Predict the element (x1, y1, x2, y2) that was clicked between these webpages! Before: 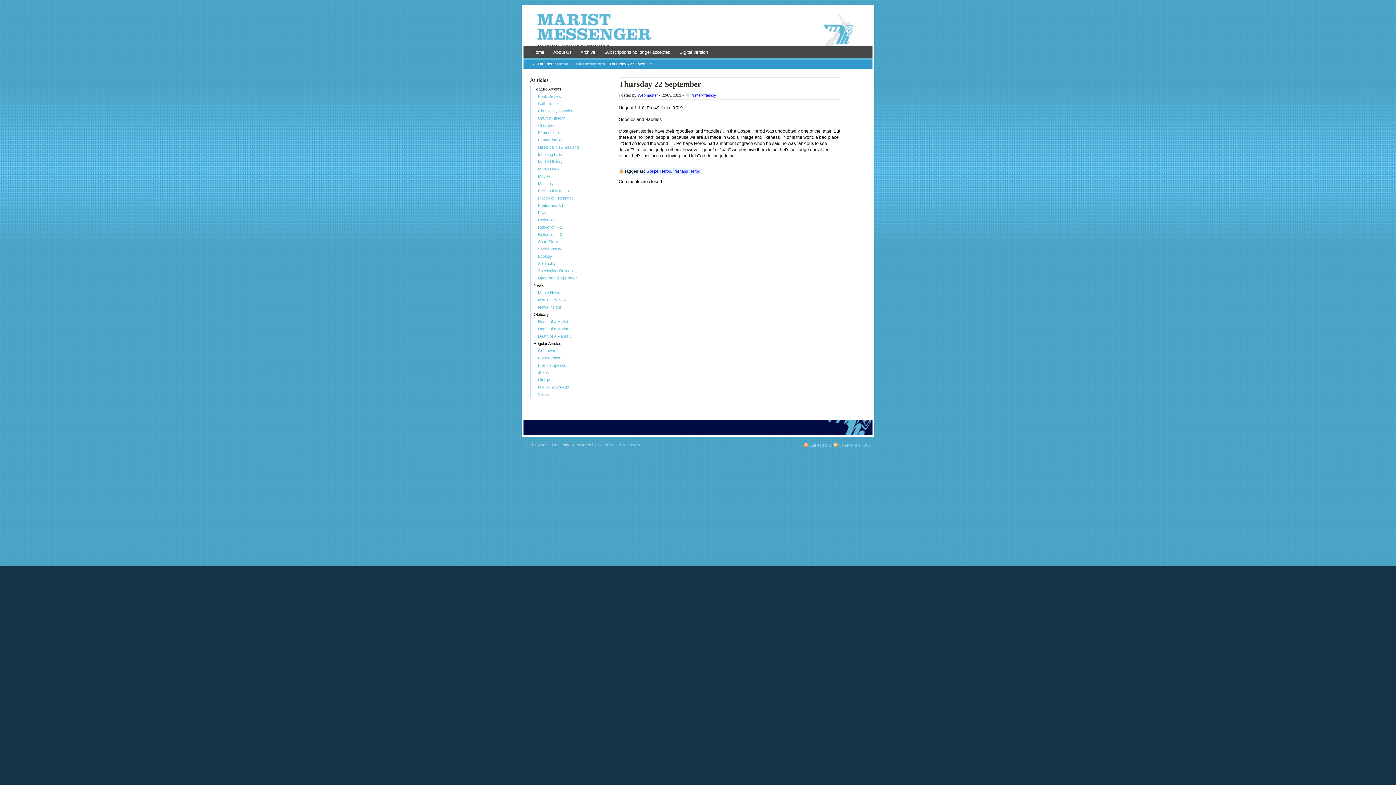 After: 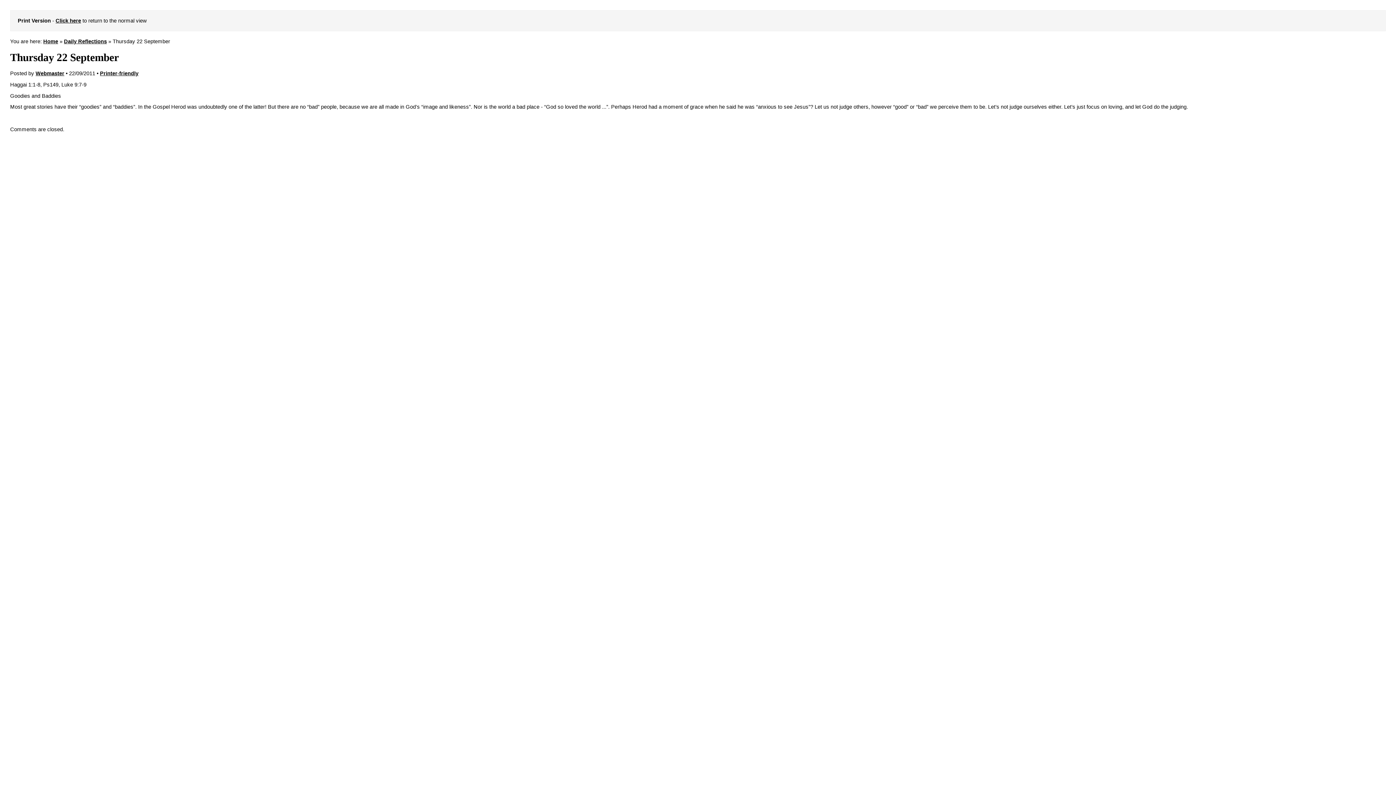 Action: bbox: (690, 93, 716, 97) label: Printer-friendly